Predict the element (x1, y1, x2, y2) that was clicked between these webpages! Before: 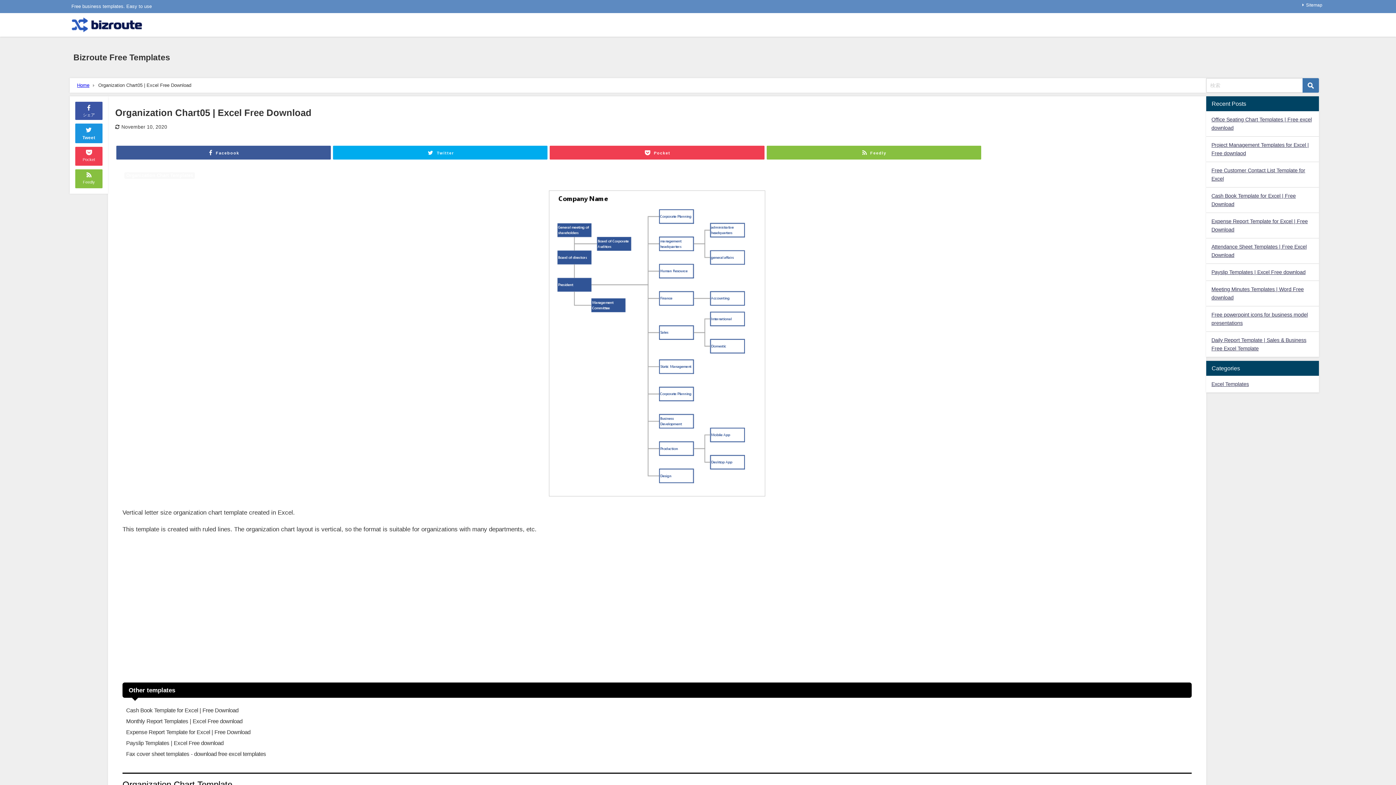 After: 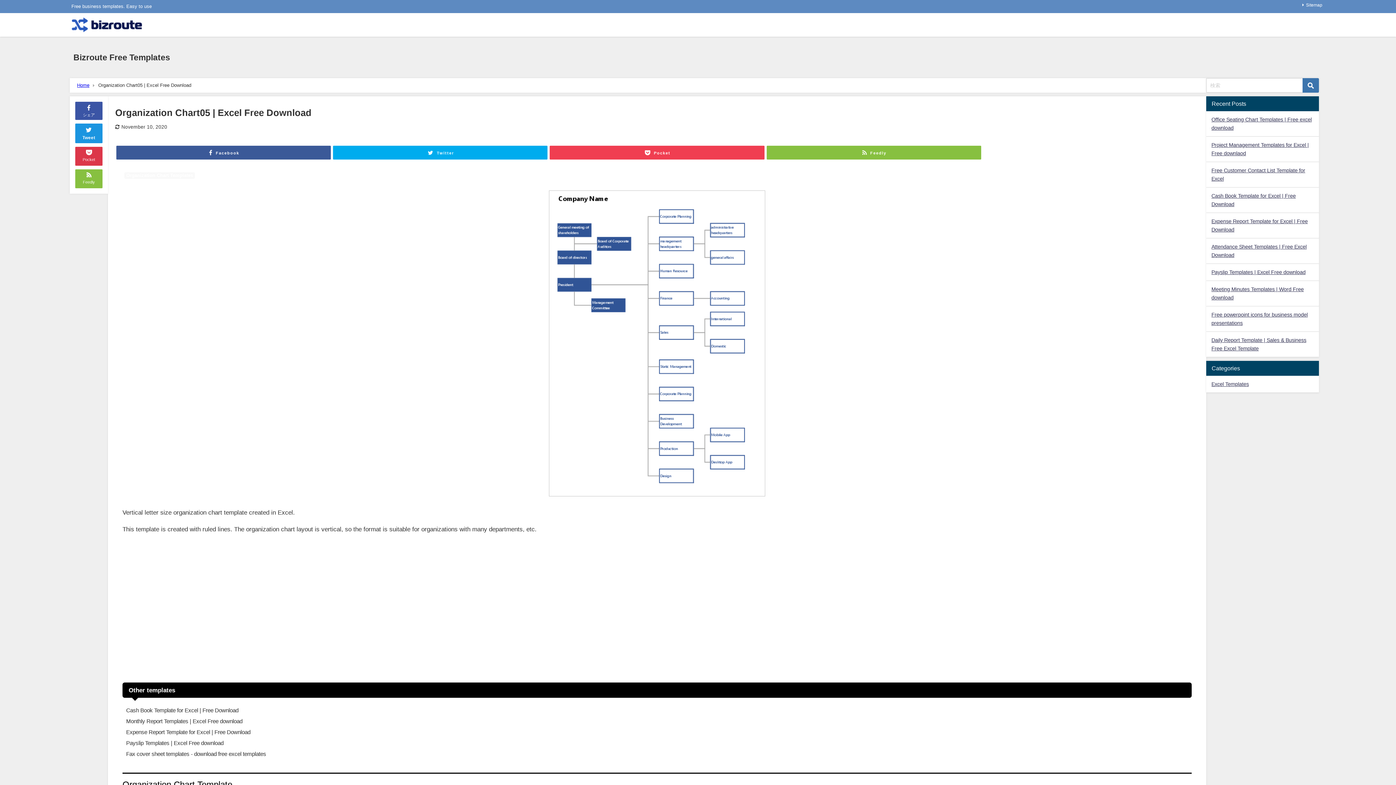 Action: bbox: (75, 146, 102, 165) label: Pocket